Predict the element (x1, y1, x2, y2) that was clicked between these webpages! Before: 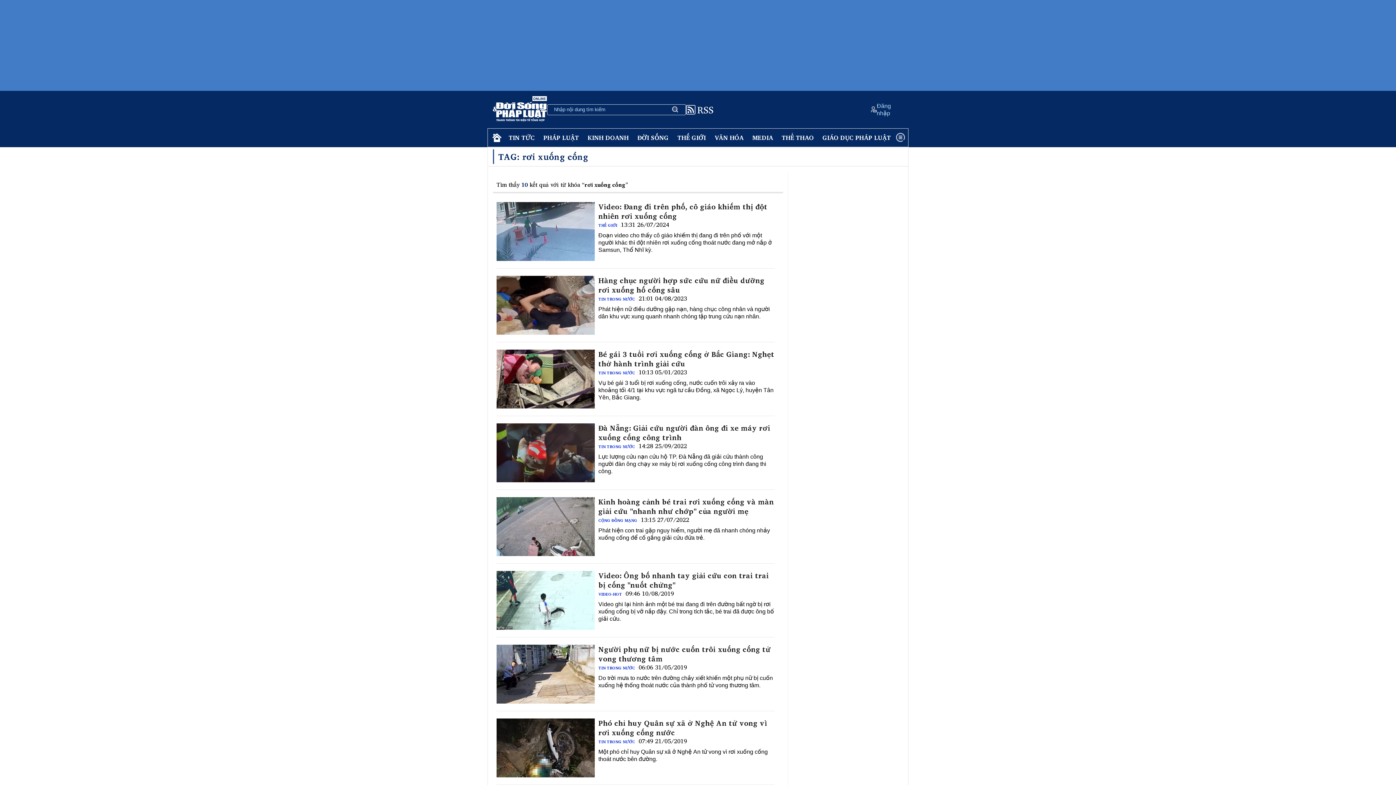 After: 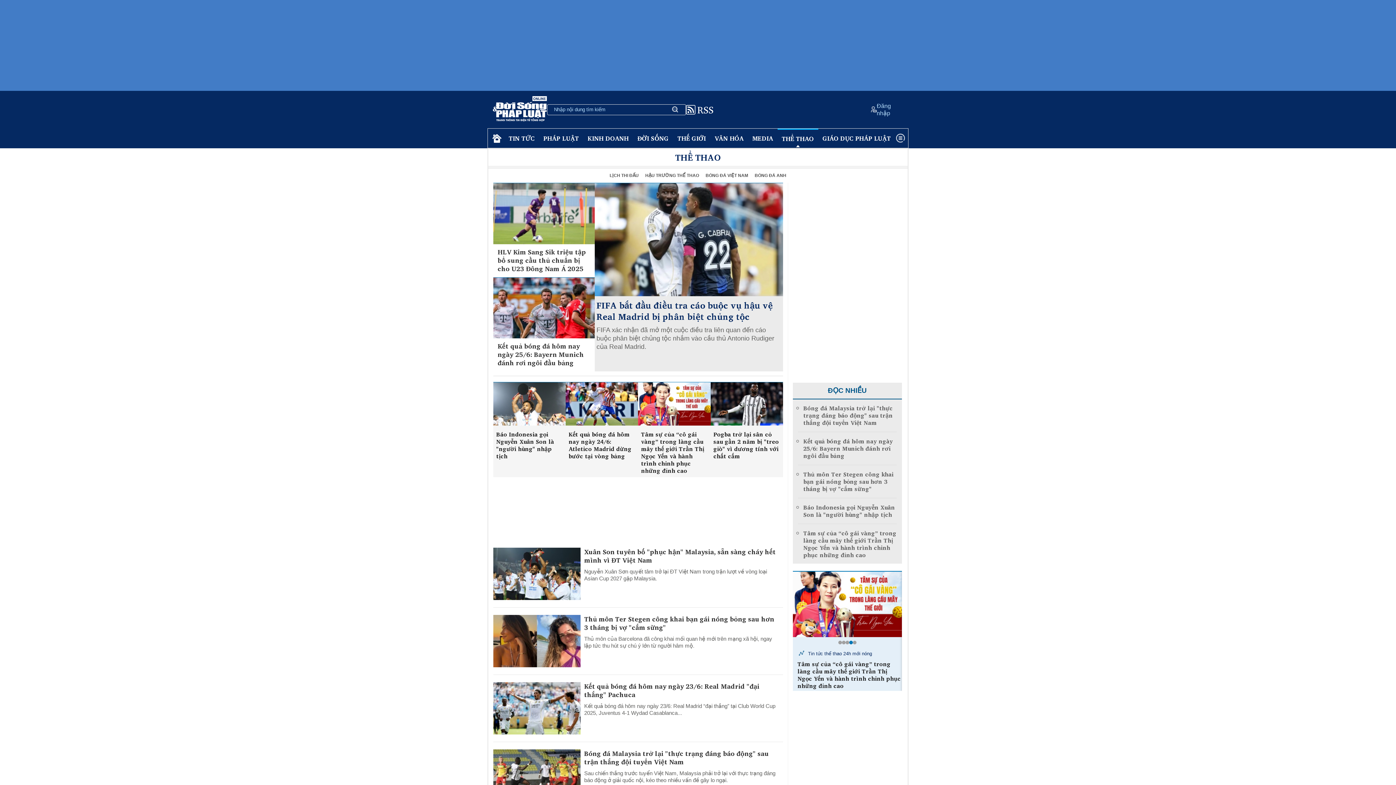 Action: bbox: (777, 128, 818, 147) label: THỂ THAO